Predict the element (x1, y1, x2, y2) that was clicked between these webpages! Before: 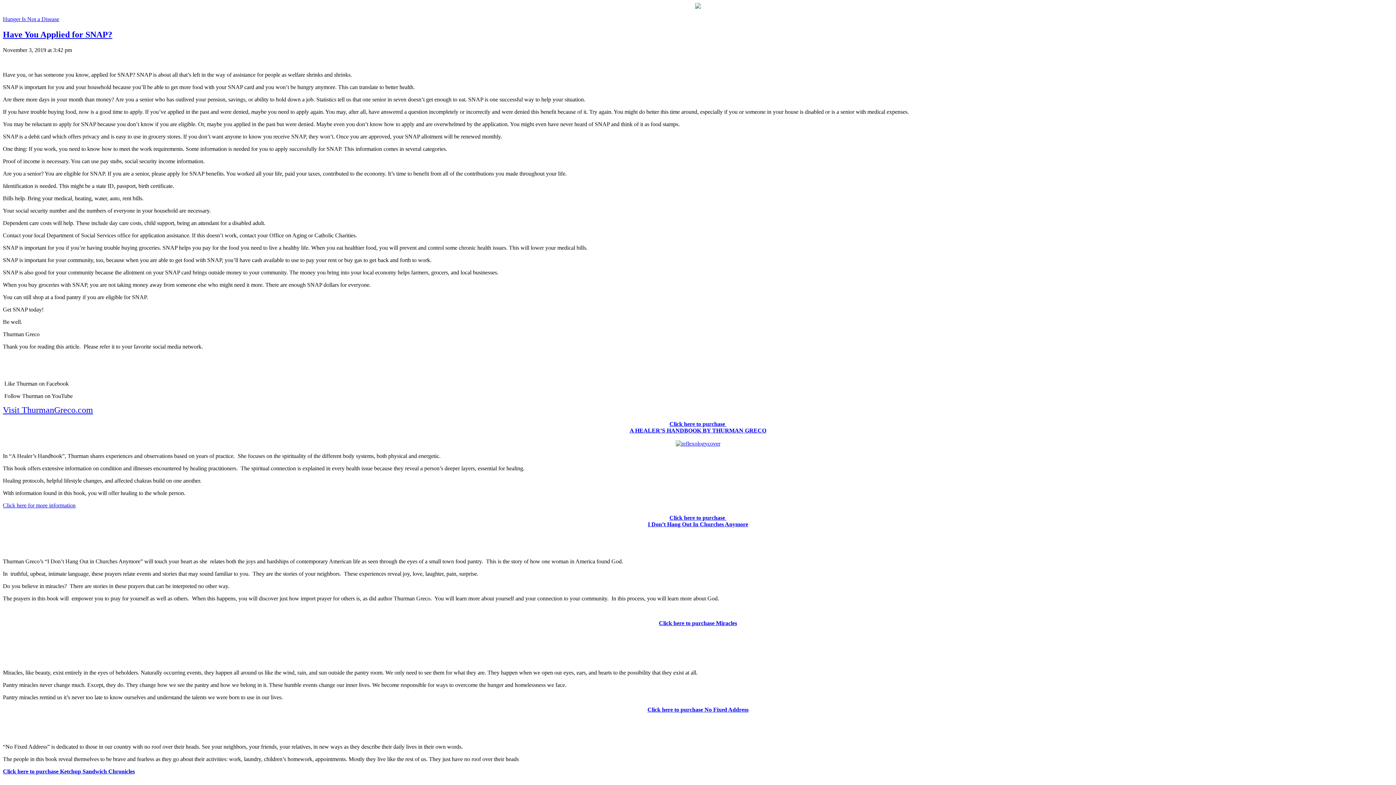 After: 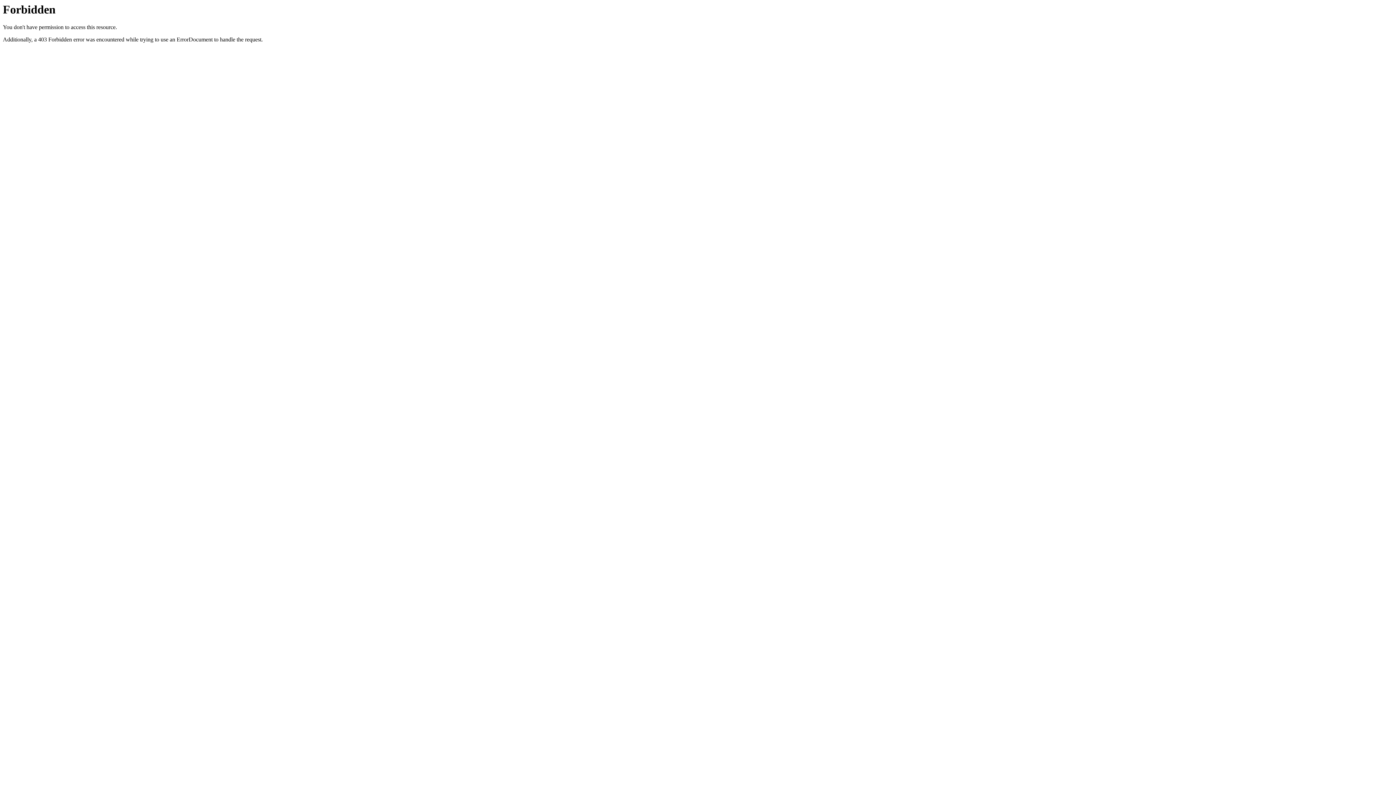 Action: bbox: (675, 440, 720, 446) label: 
